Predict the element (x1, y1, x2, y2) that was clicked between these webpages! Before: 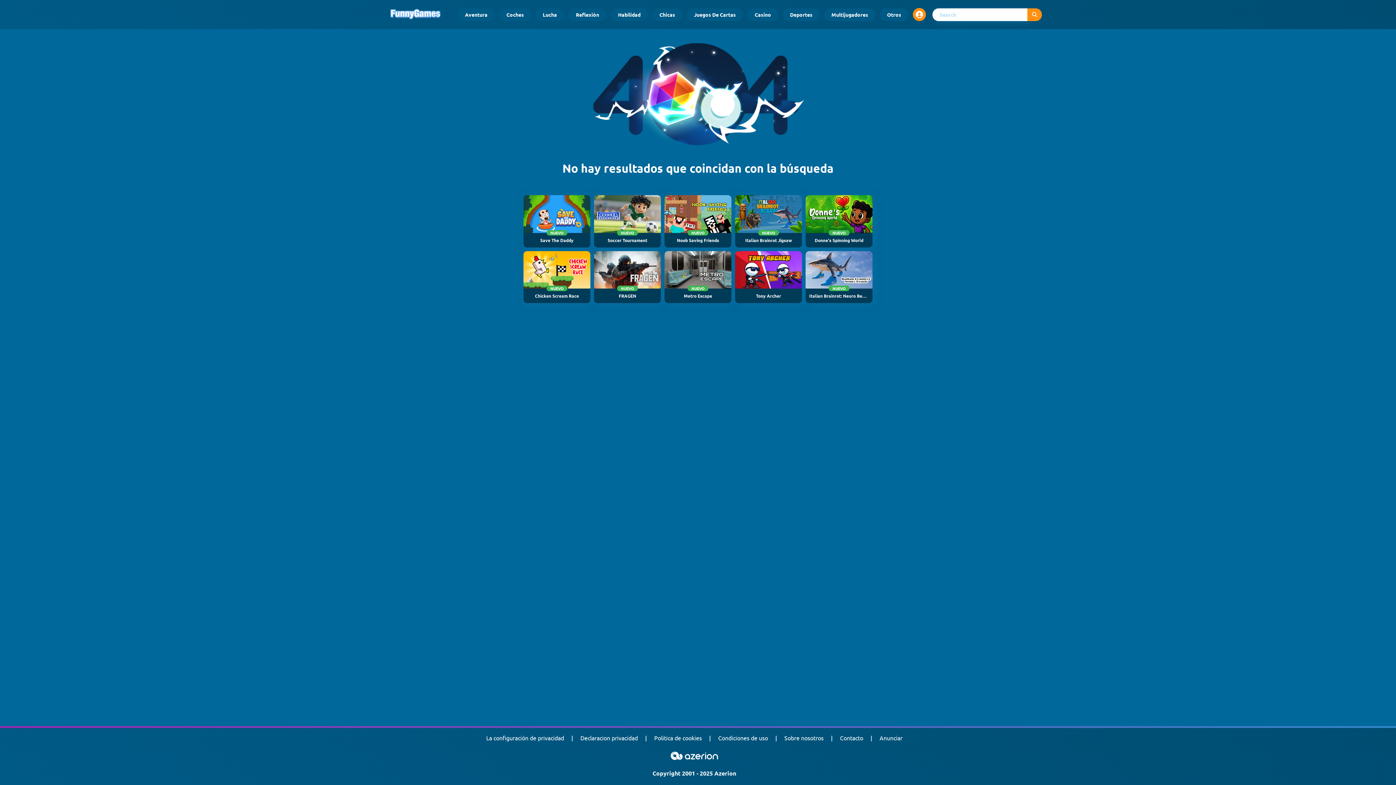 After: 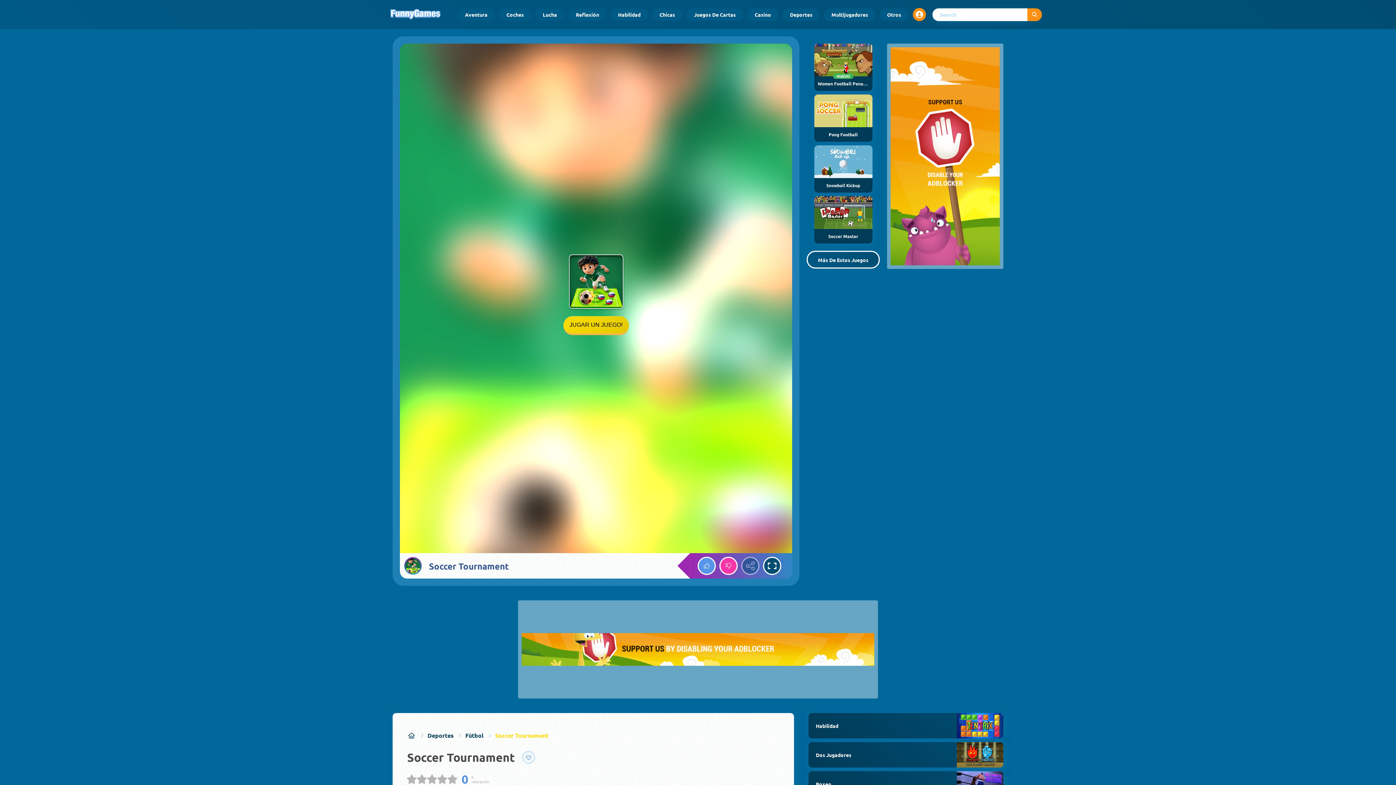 Action: bbox: (594, 195, 661, 247) label: NUEVO
Soccer Tournament